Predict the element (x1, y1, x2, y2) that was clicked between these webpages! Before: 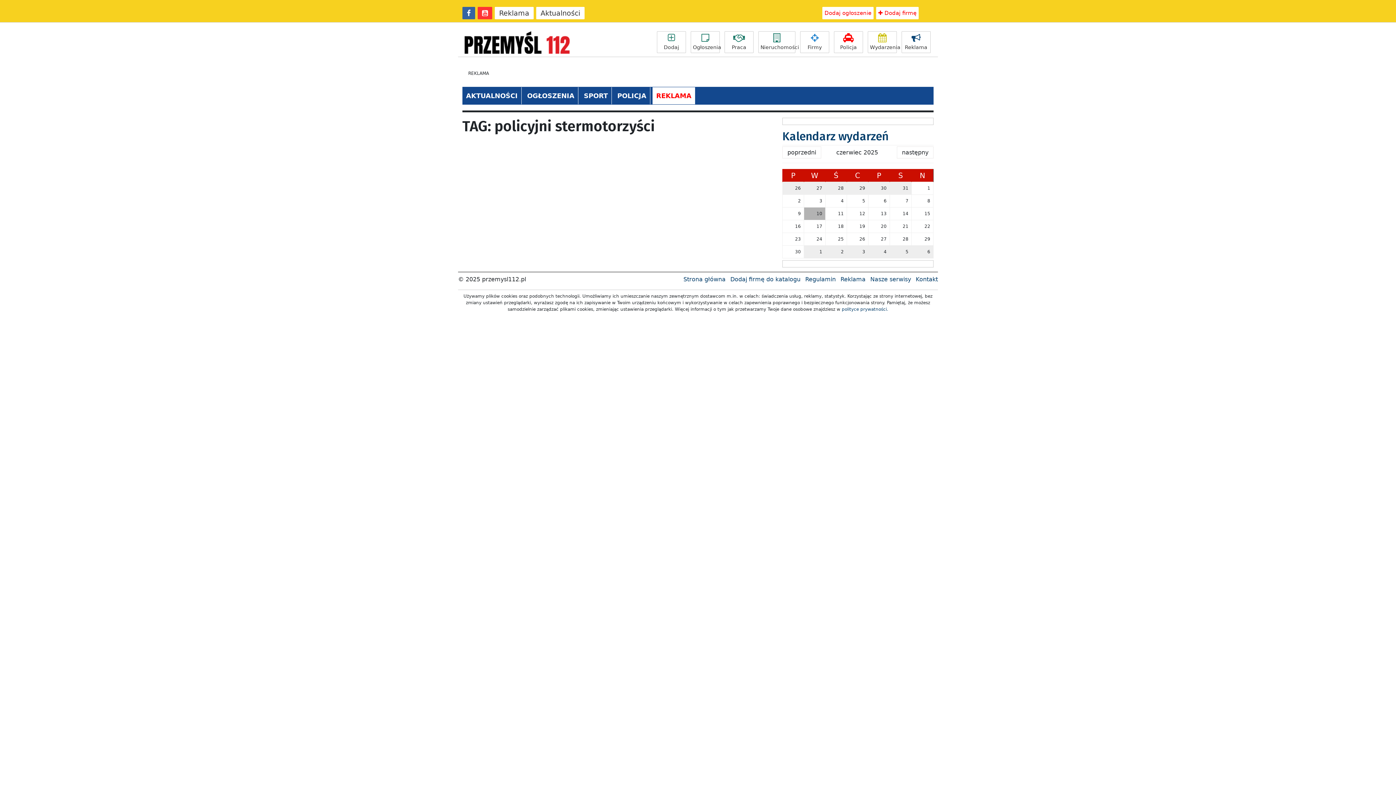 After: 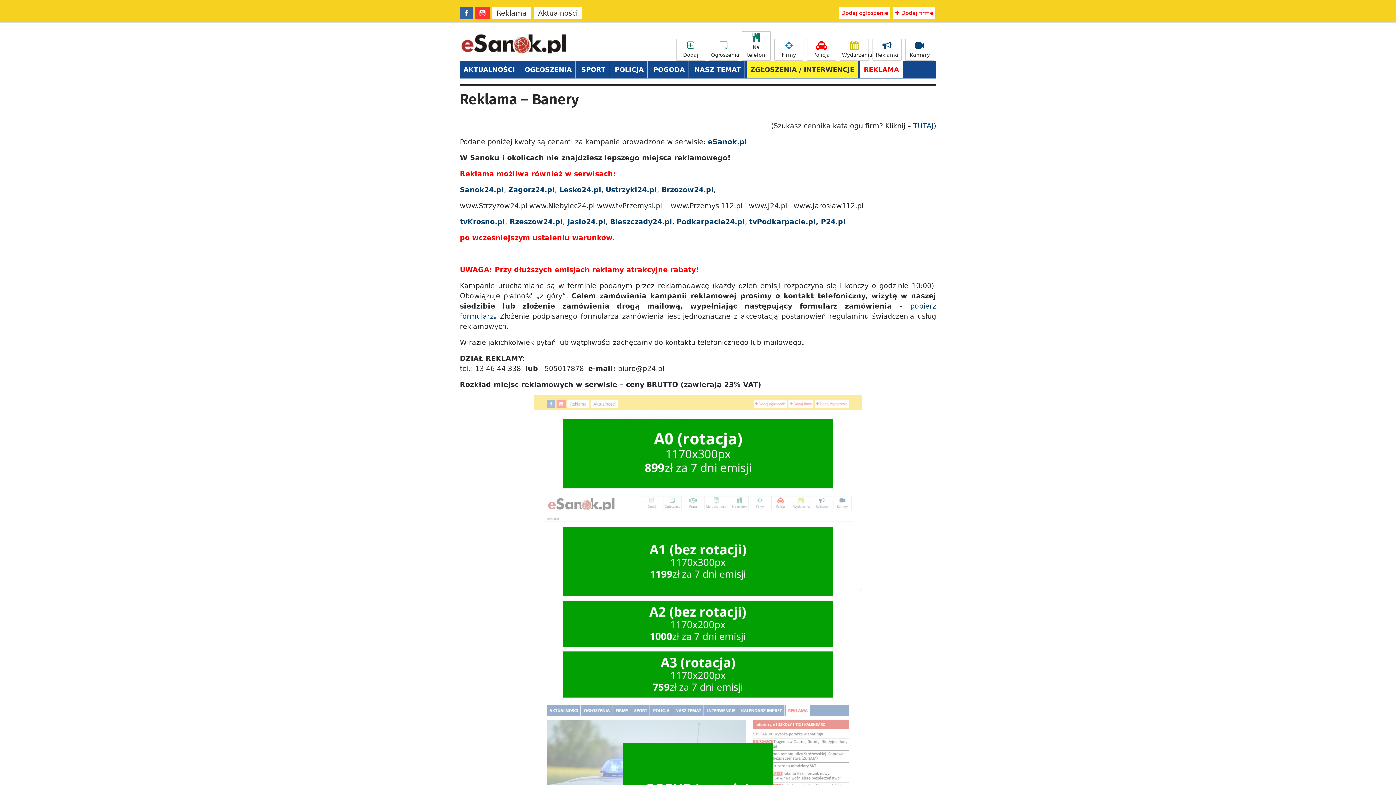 Action: bbox: (840, 276, 865, 282) label: Reklama